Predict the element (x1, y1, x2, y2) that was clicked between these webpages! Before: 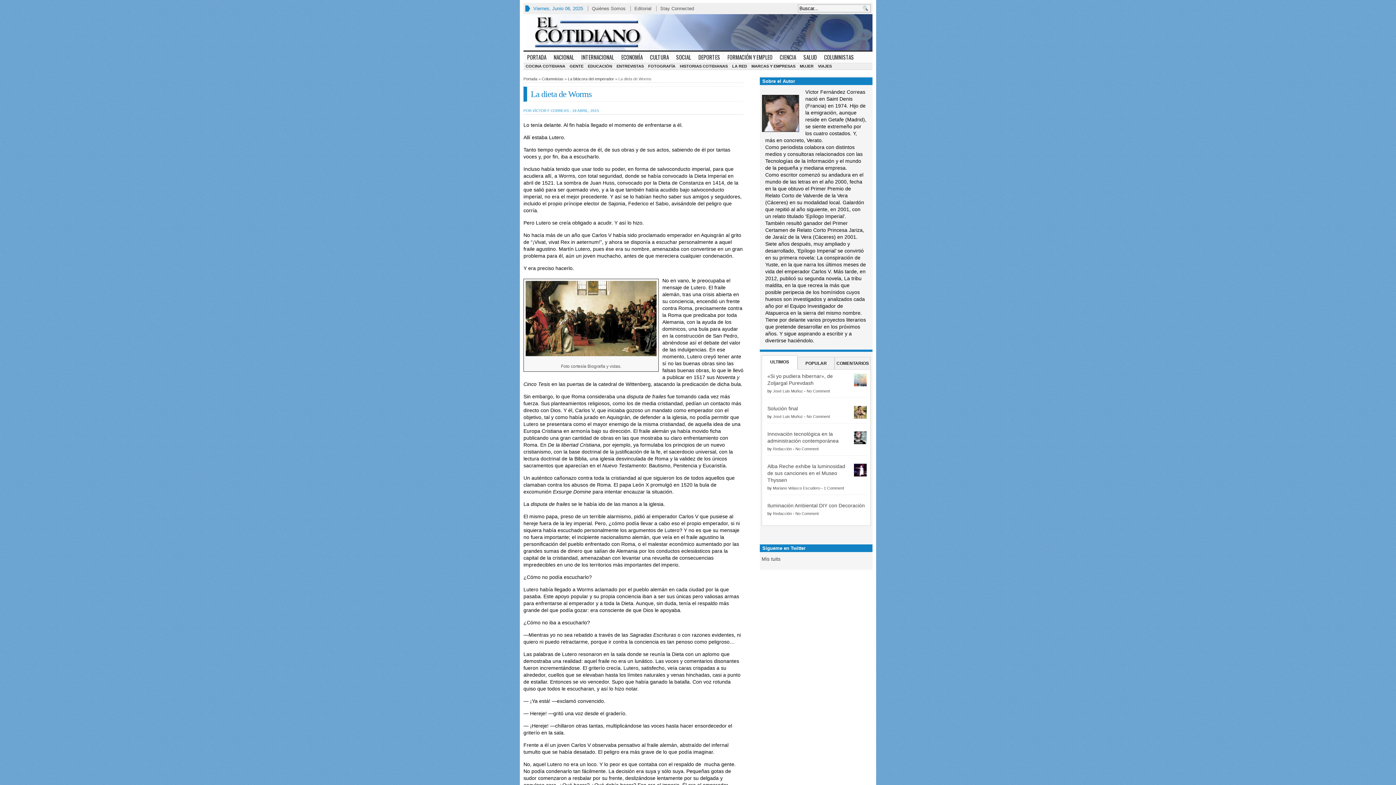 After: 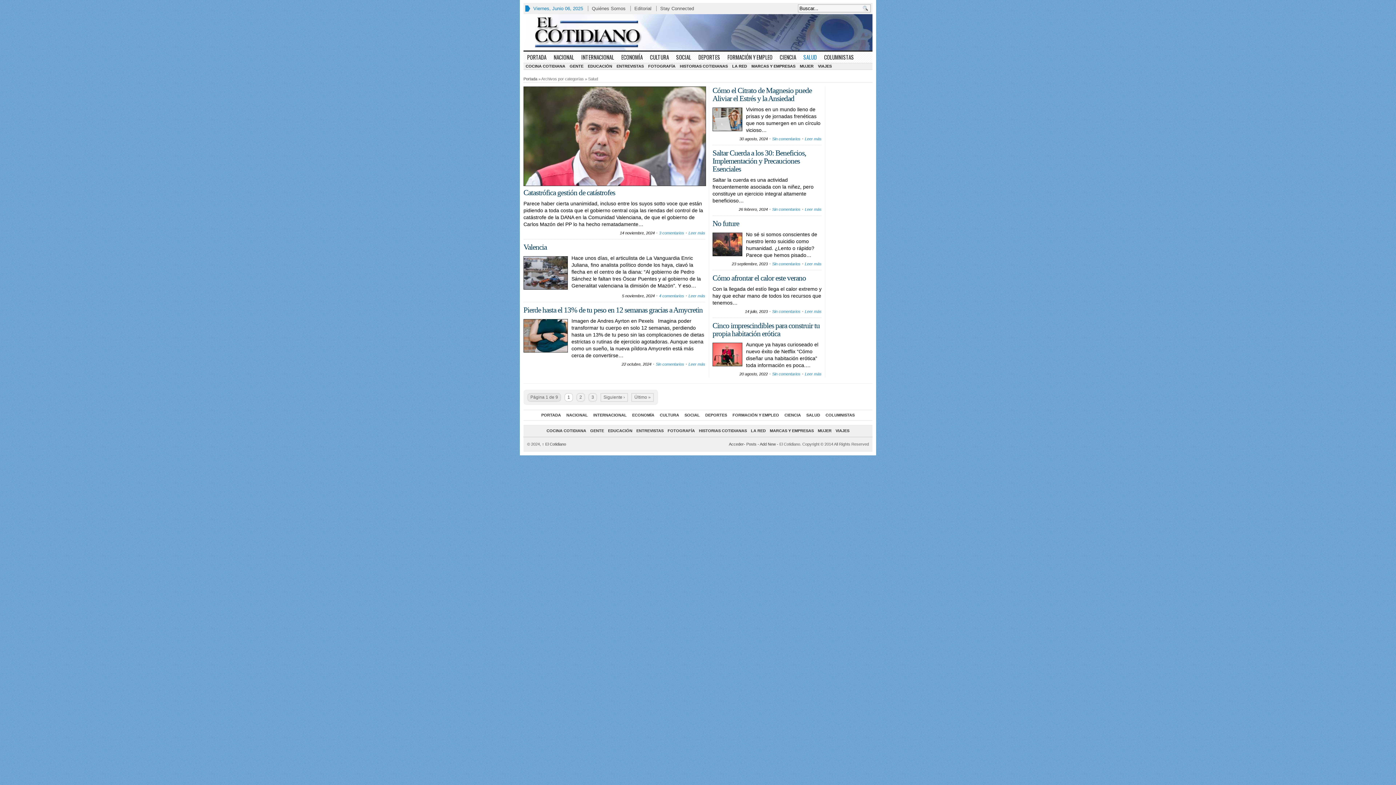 Action: label: SALUD bbox: (800, 51, 820, 62)